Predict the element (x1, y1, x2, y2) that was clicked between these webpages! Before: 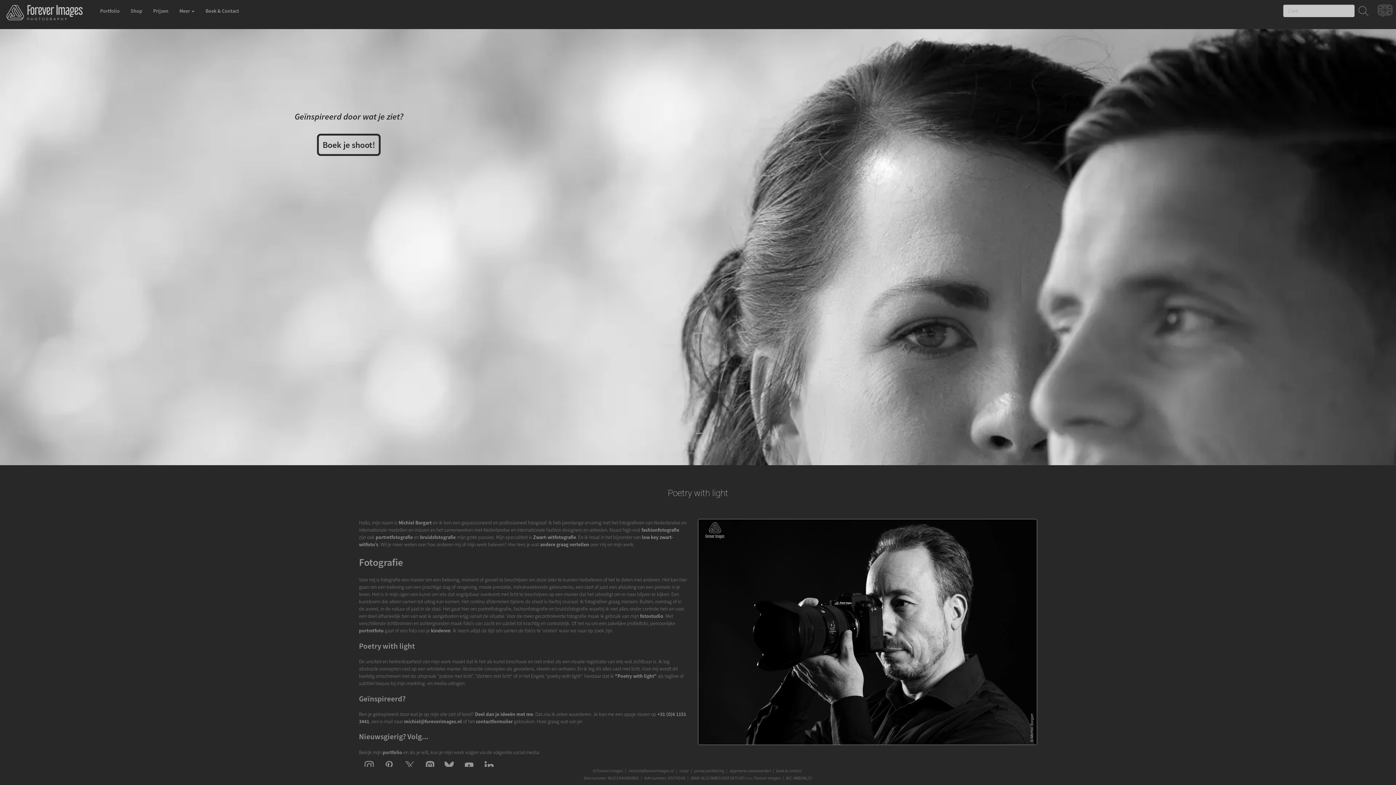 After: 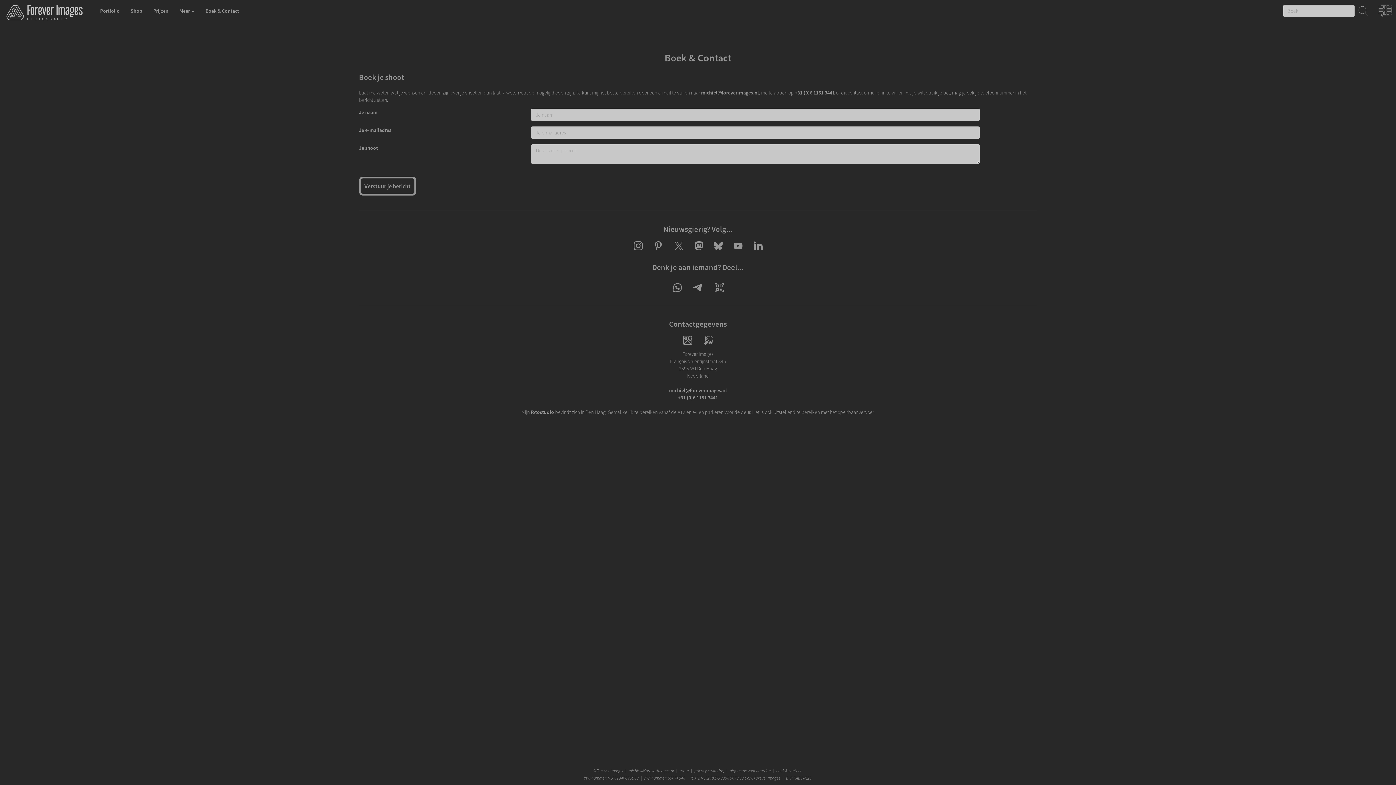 Action: label: Deel dan je ideeën met me bbox: (475, 711, 533, 717)